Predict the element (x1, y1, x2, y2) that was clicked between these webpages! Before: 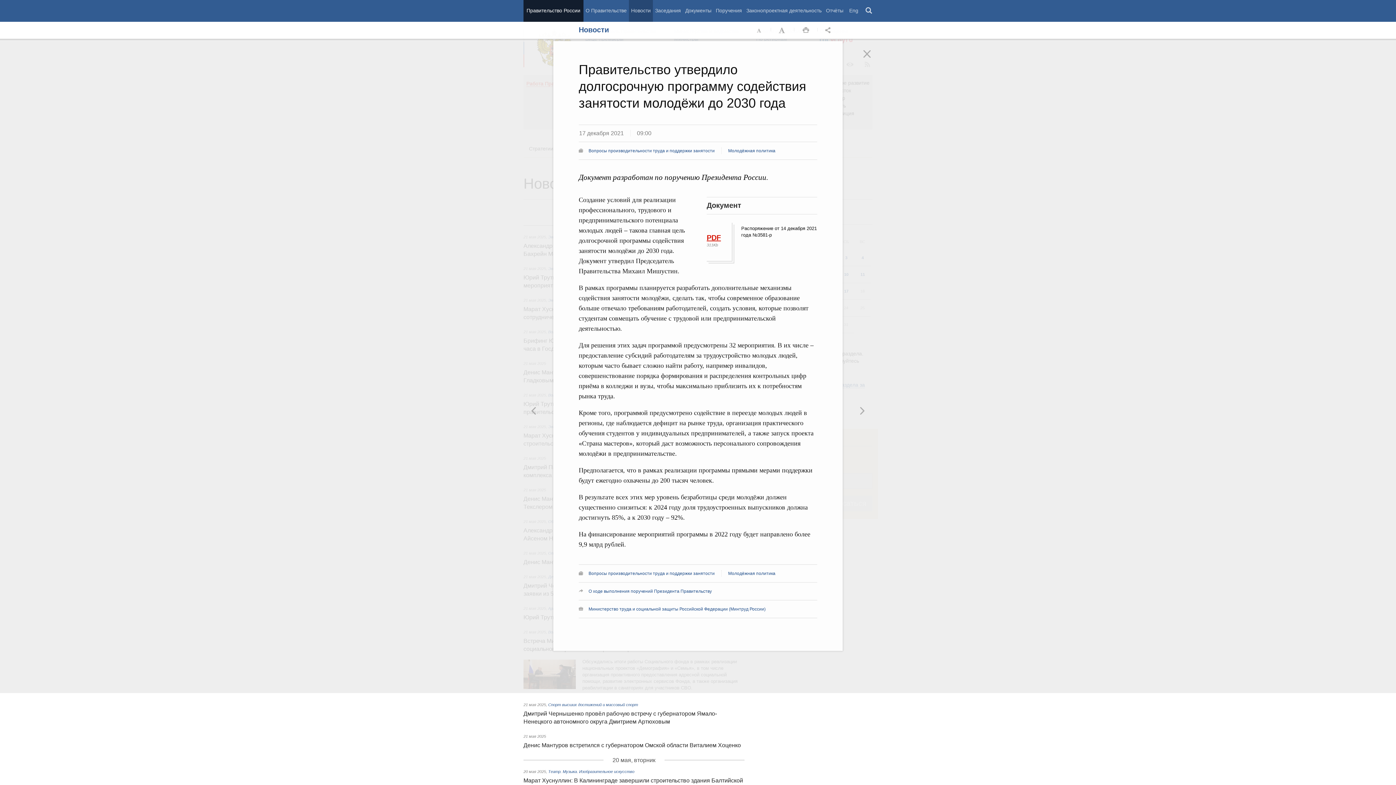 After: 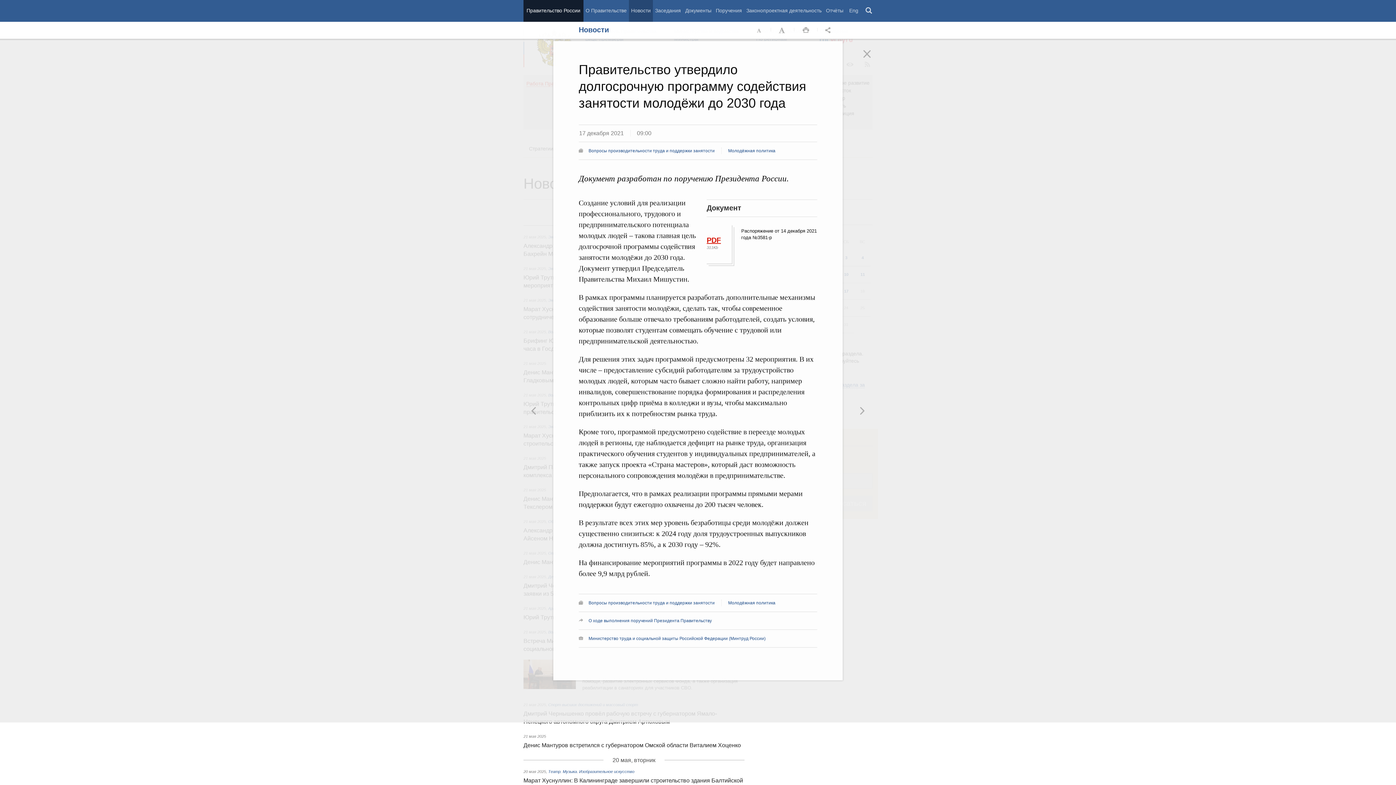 Action: bbox: (774, 21, 791, 39) label: Увеличить шрифт